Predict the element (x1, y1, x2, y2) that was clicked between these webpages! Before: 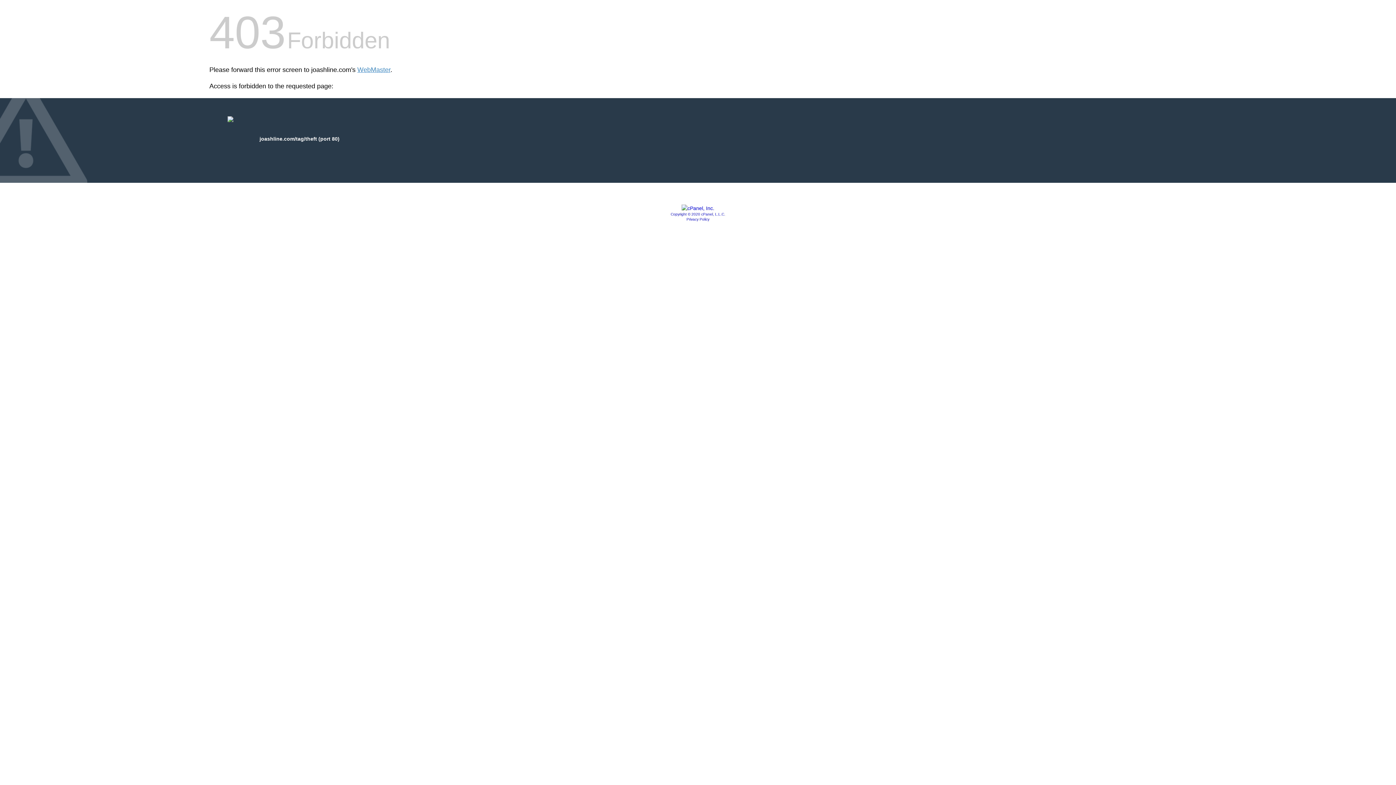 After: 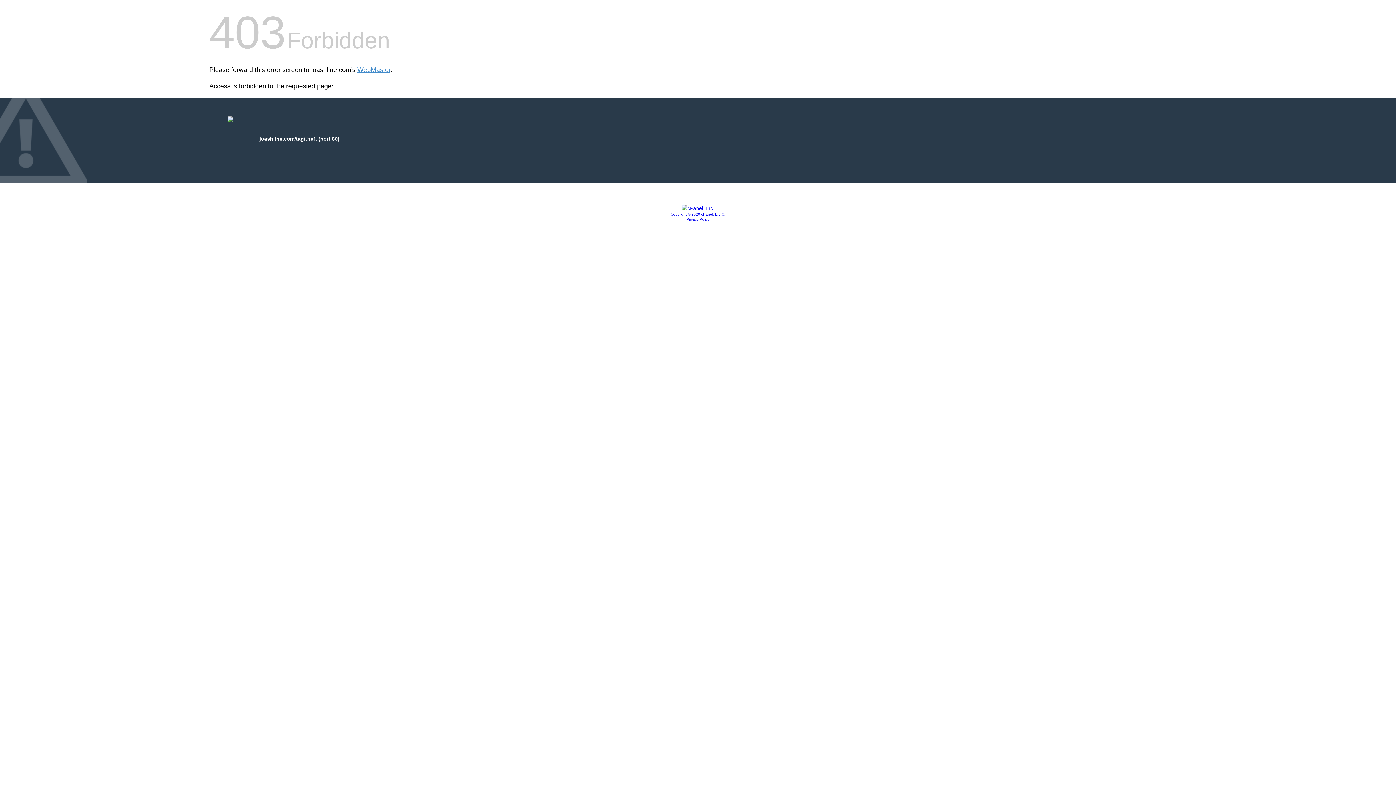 Action: bbox: (670, 212, 725, 216) label: Copyright © 2020 cPanel, L.L.C.